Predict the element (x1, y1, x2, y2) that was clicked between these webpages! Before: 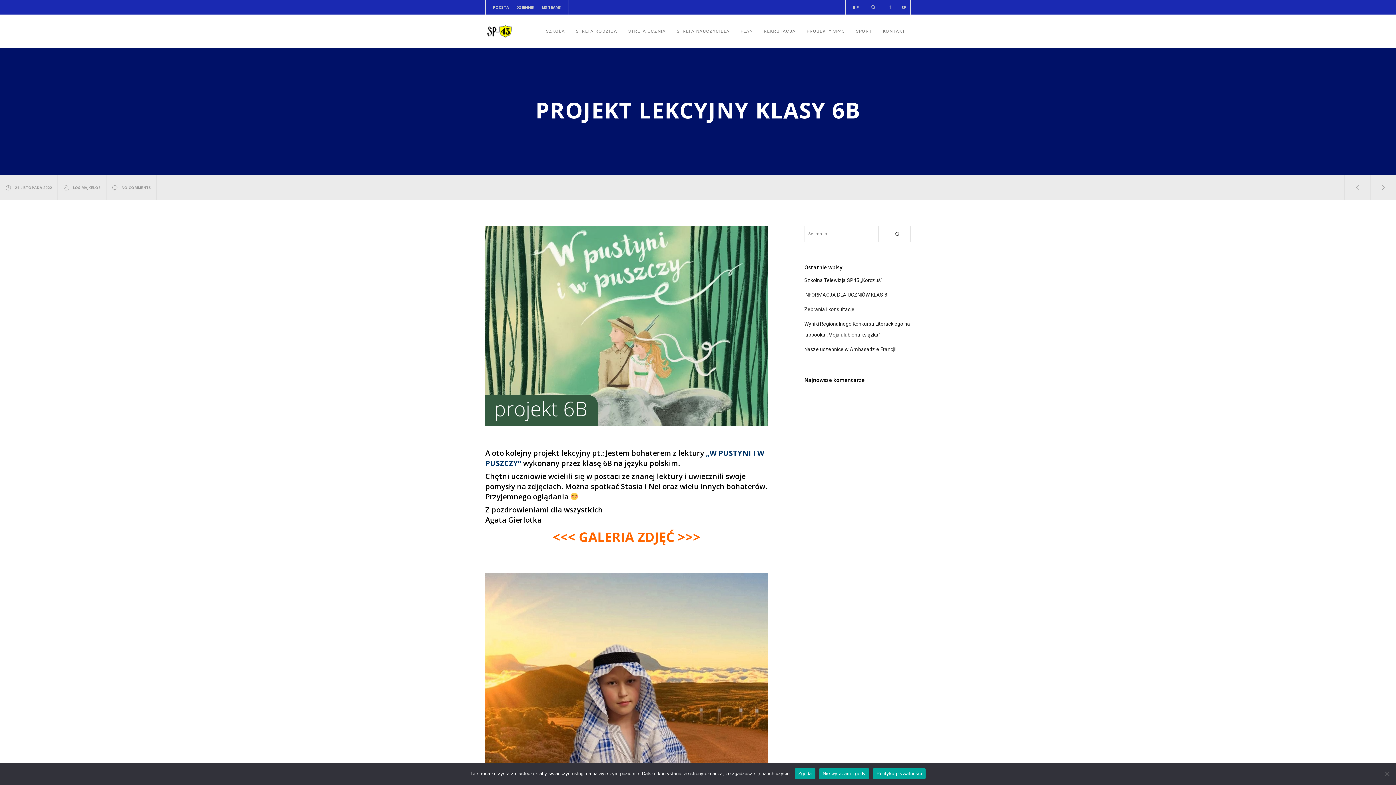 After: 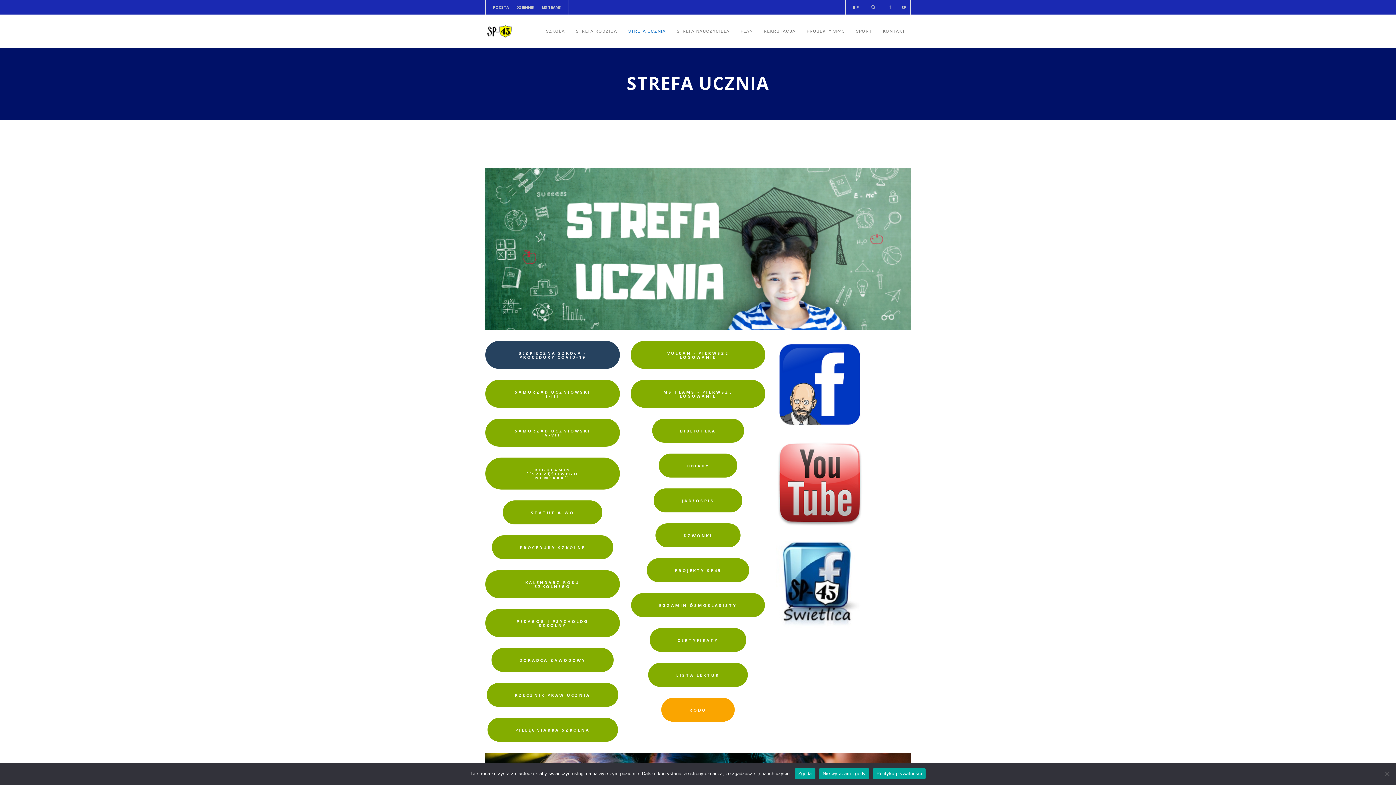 Action: bbox: (628, 14, 666, 47) label: STREFA UCZNIA